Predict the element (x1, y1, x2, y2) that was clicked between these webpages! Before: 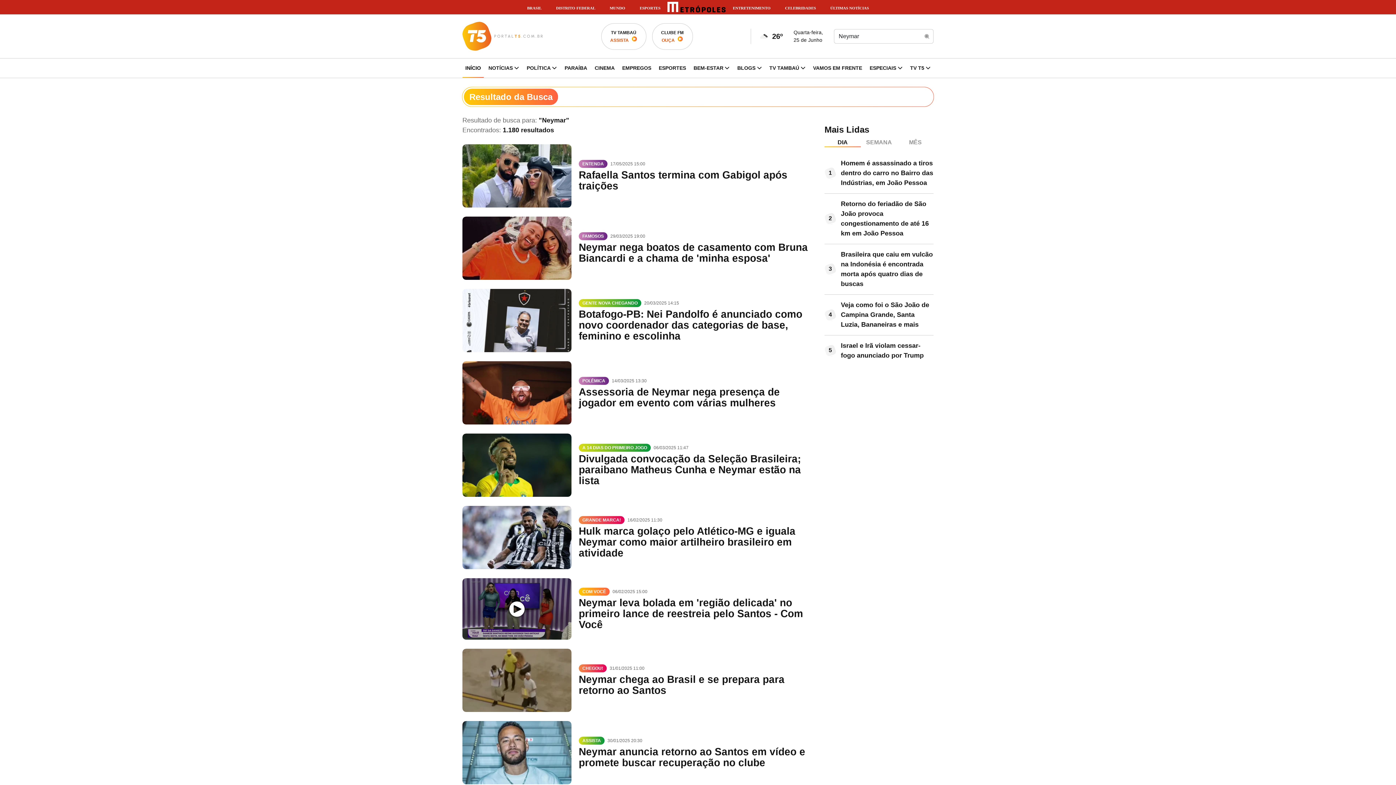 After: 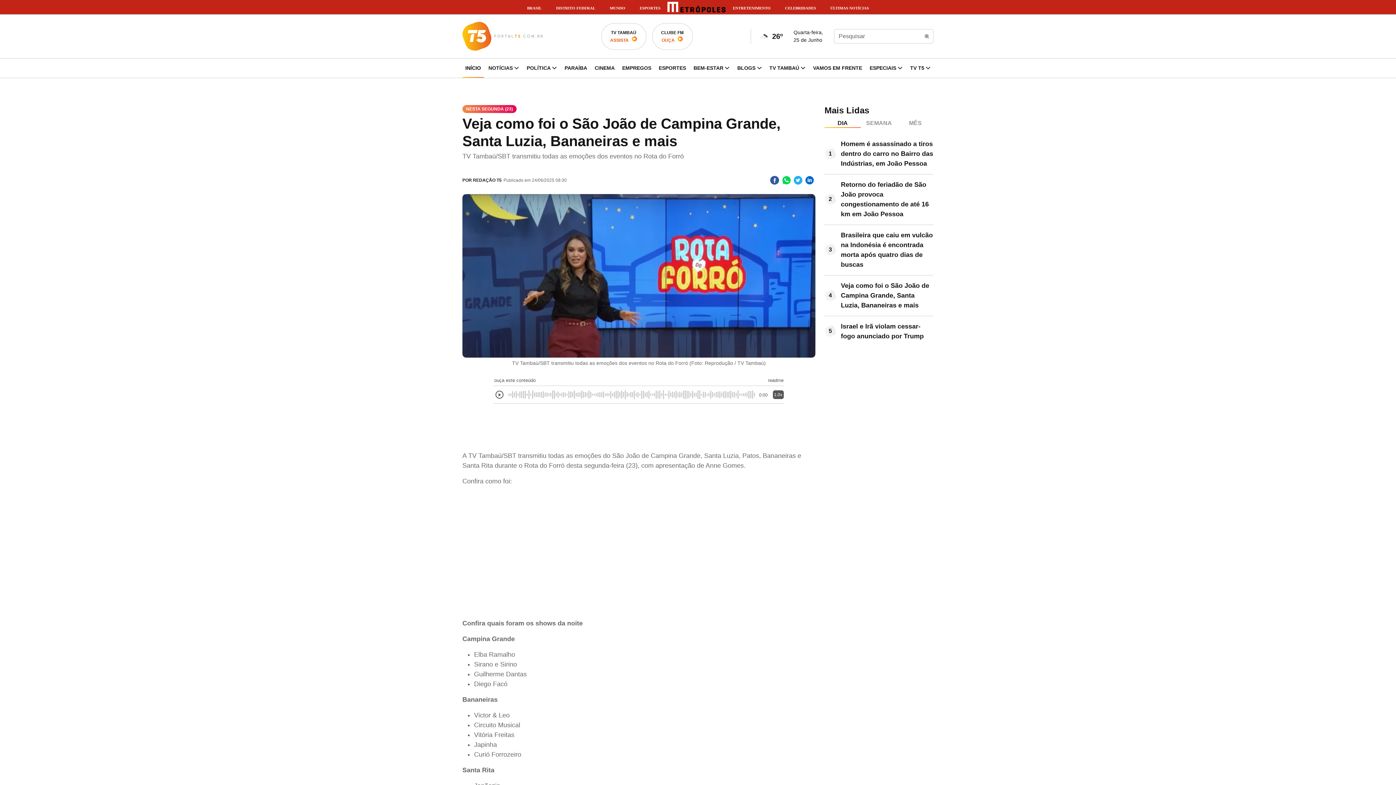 Action: bbox: (824, 294, 933, 335) label: Veja como foi o São João de Campina Grande, Santa Luzia, Bananeiras e mais